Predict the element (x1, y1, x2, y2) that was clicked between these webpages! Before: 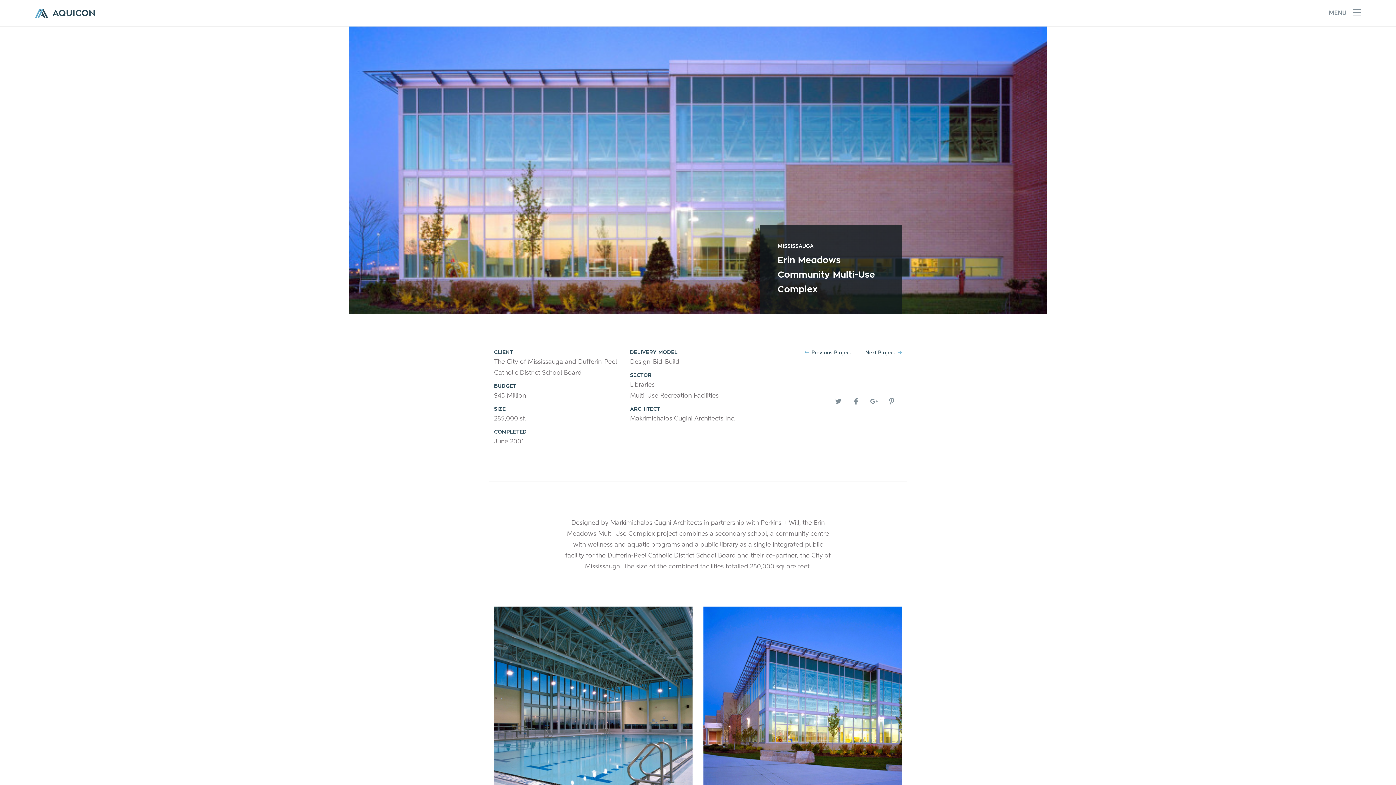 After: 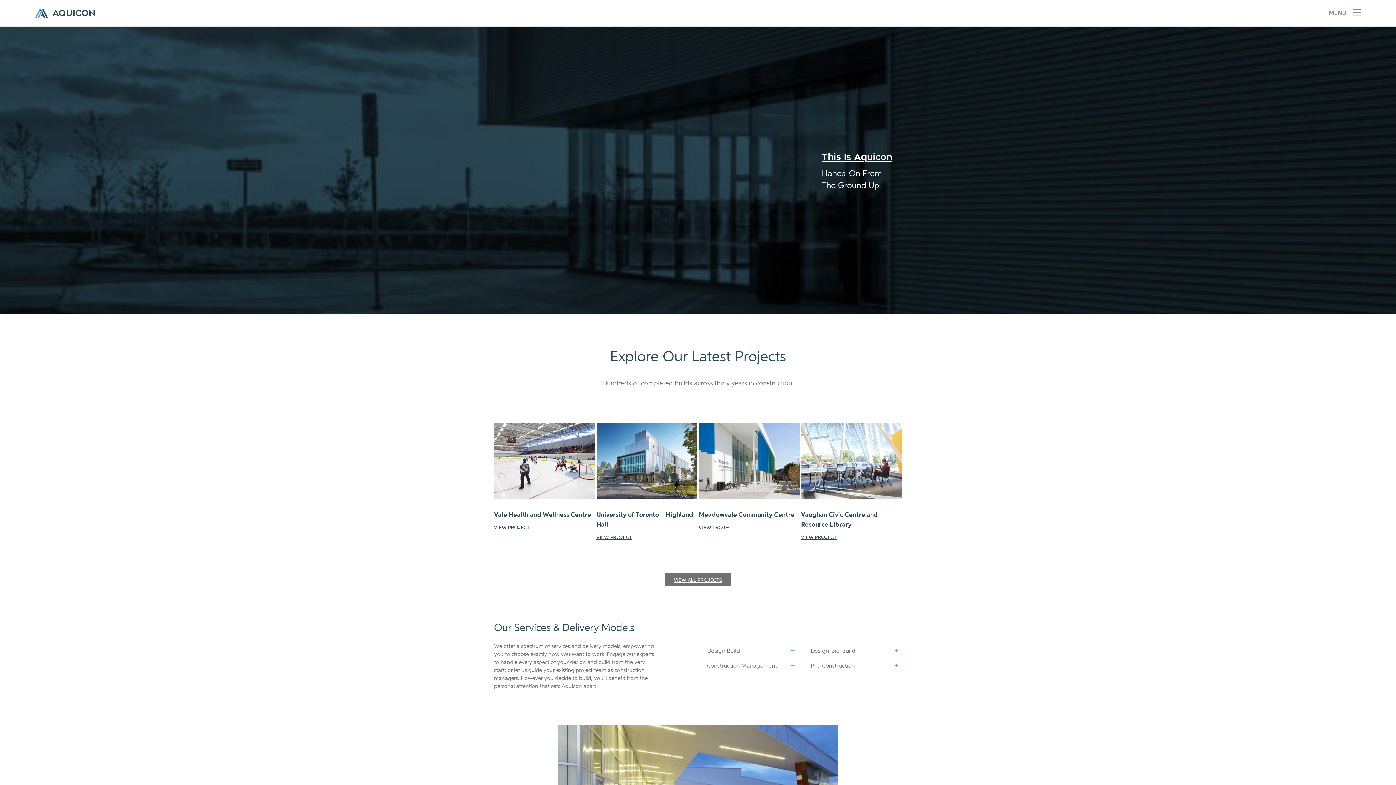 Action: label: Aquicon bbox: (34, 8, 94, 18)